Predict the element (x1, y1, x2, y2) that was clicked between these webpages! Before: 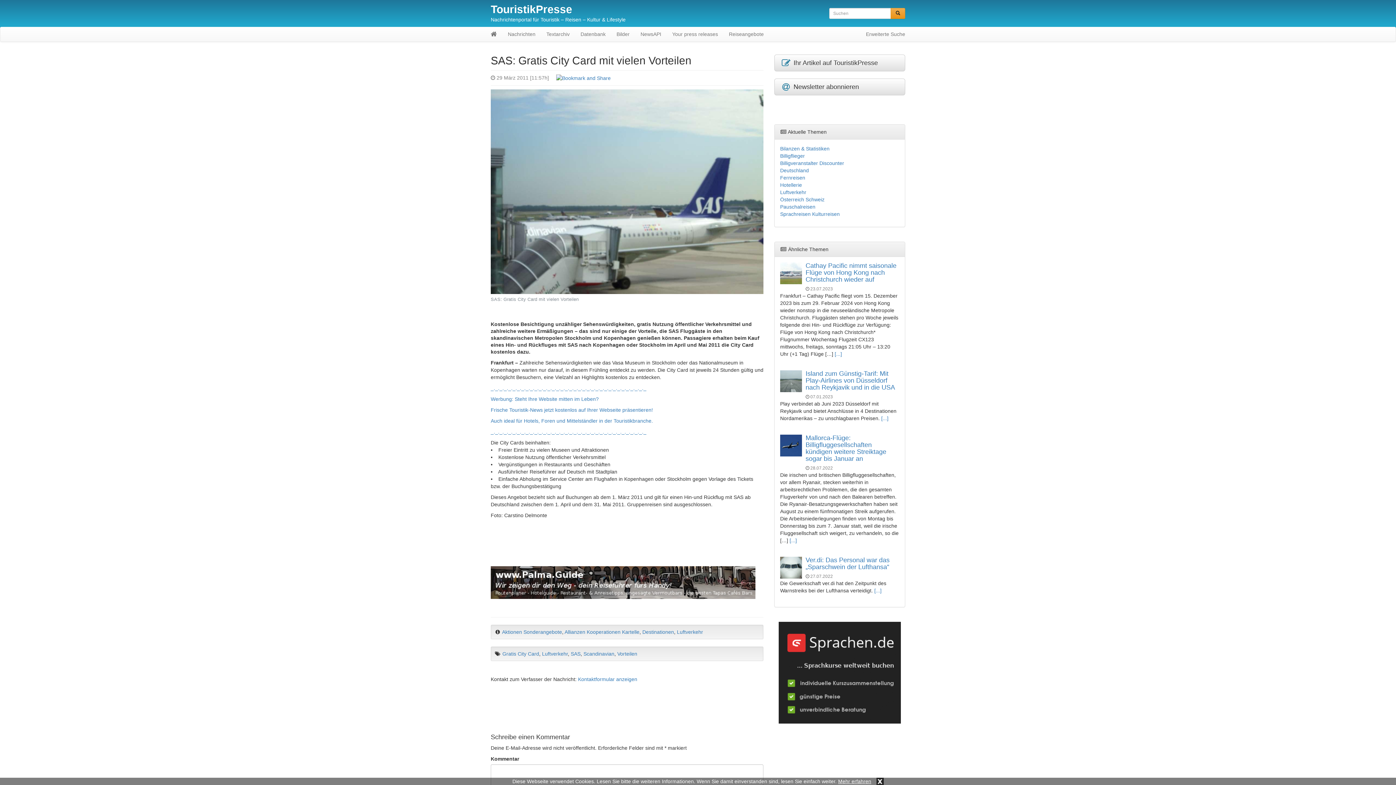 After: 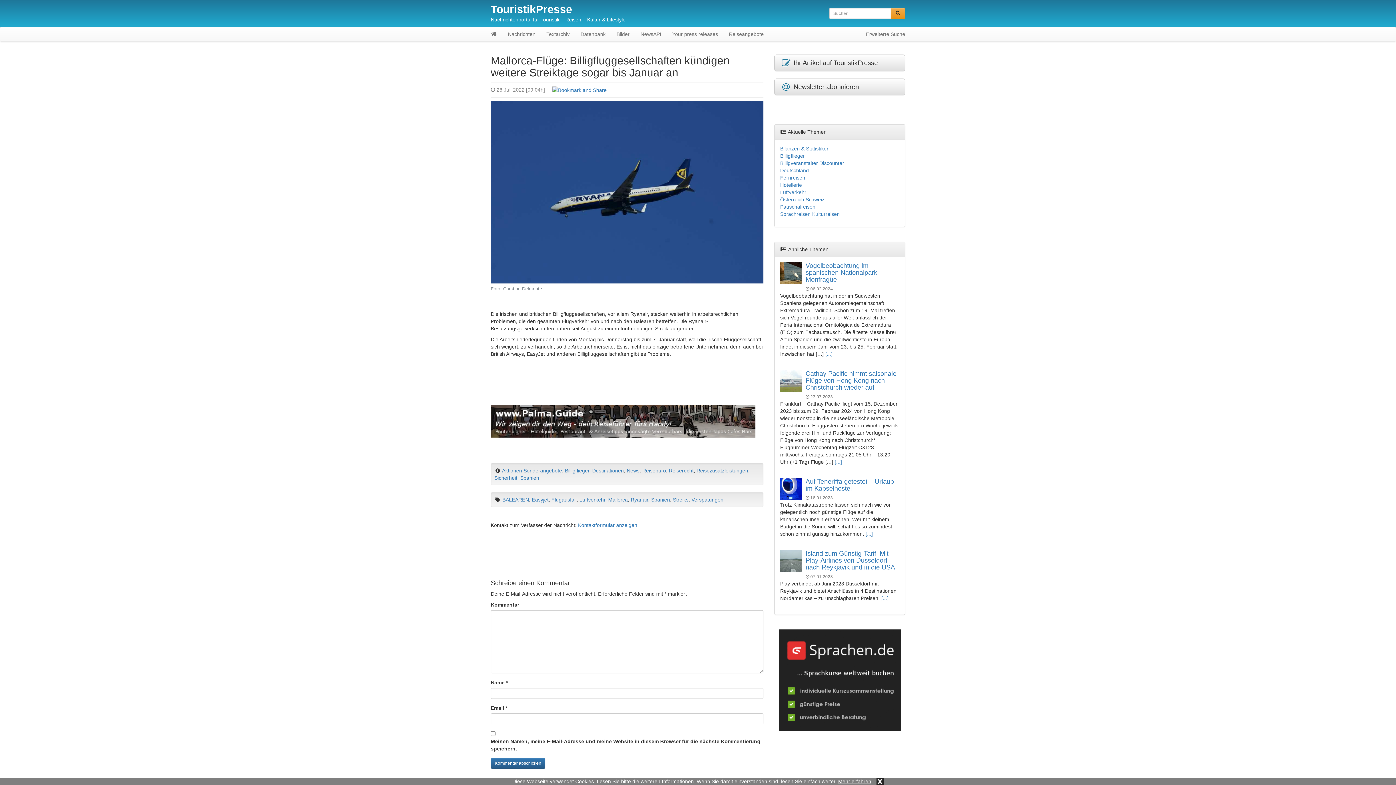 Action: bbox: (789, 537, 797, 543) label: [...]